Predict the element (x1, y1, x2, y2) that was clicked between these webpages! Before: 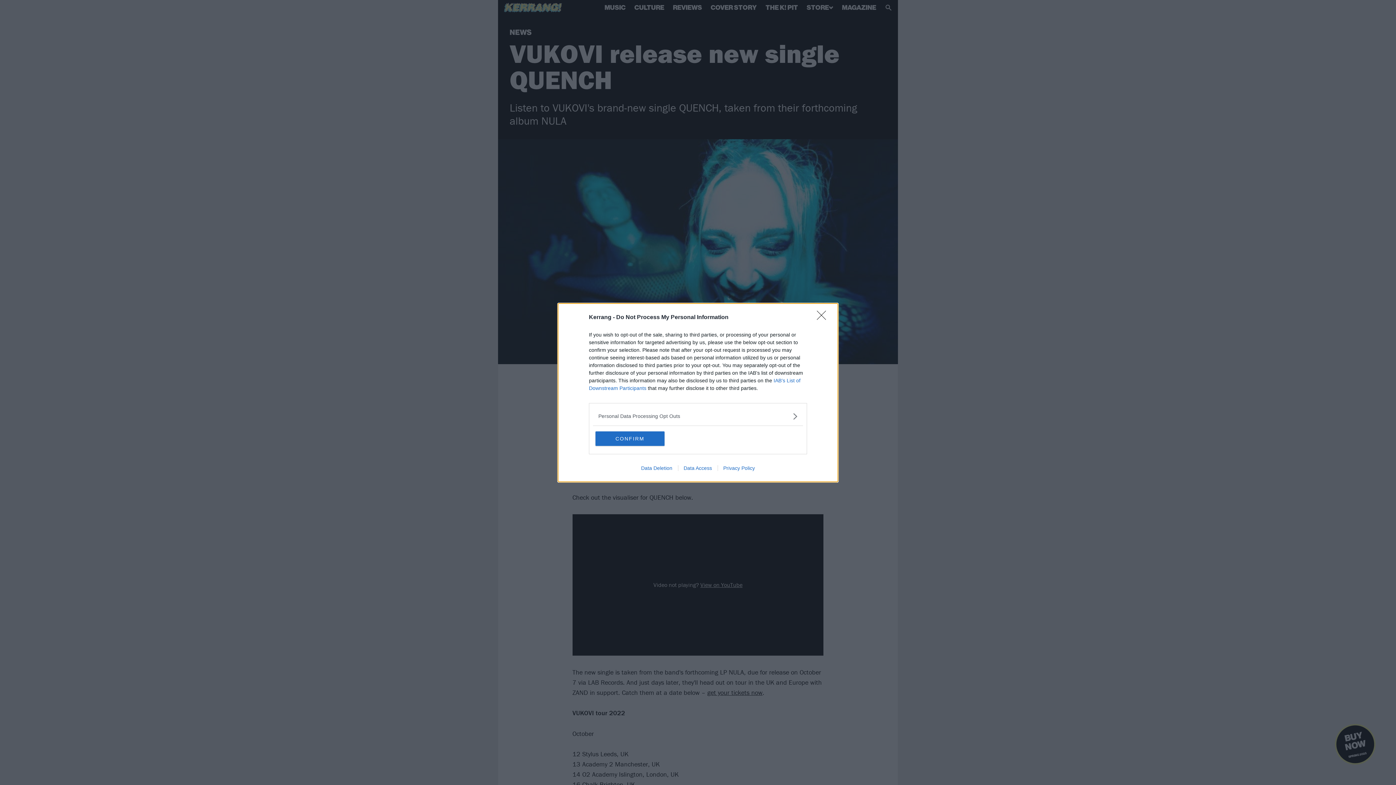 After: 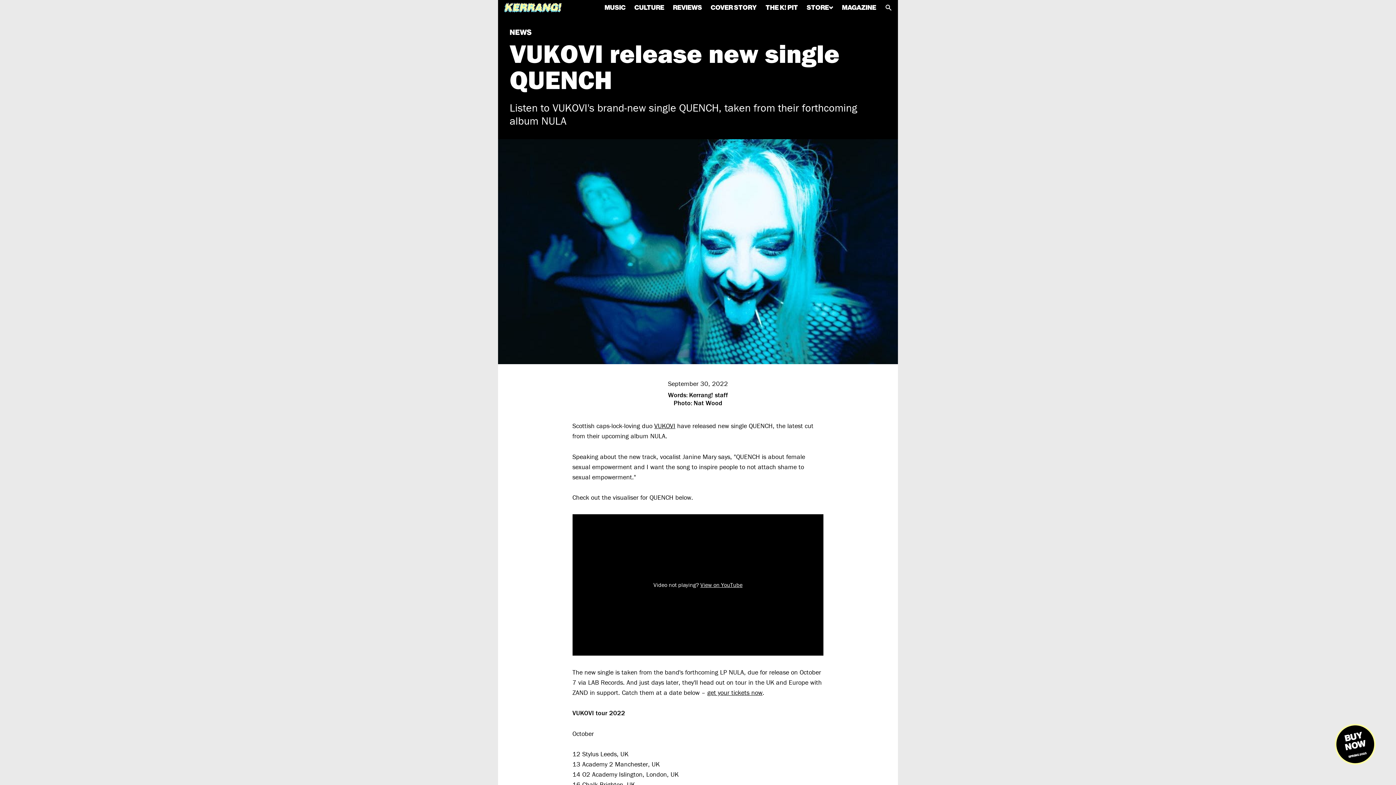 Action: bbox: (595, 431, 664, 446) label: CONFIRM